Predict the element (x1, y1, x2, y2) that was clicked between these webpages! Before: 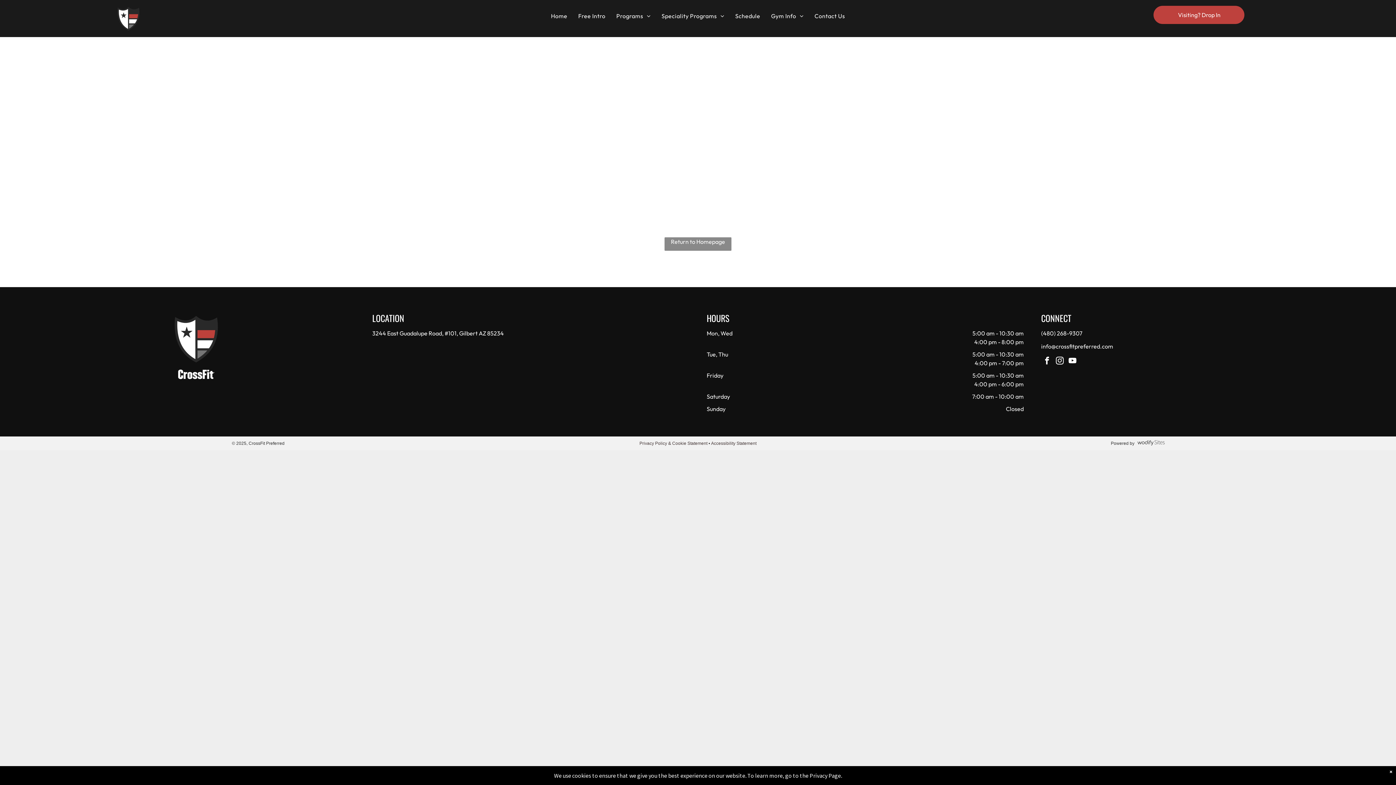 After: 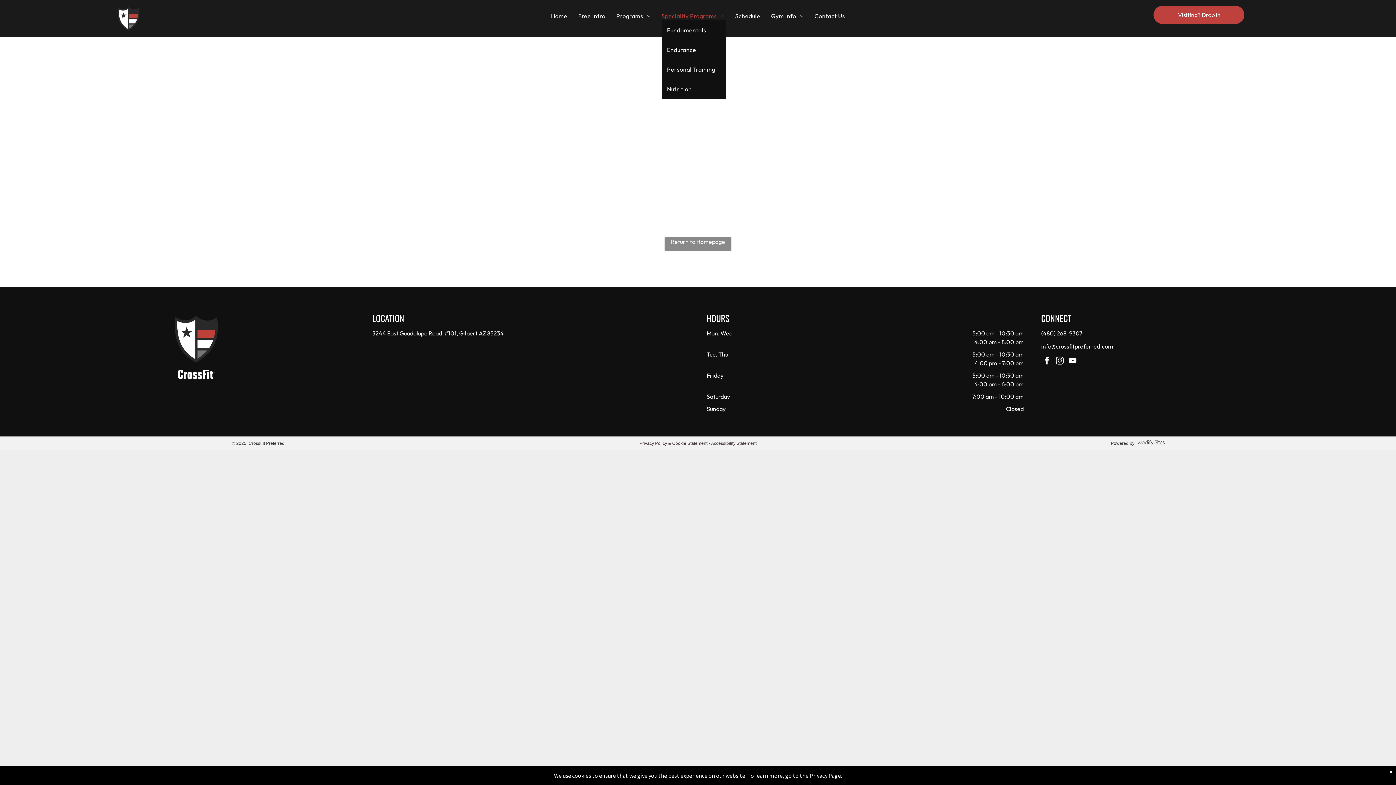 Action: label: Speciality Programs bbox: (656, 11, 729, 20)